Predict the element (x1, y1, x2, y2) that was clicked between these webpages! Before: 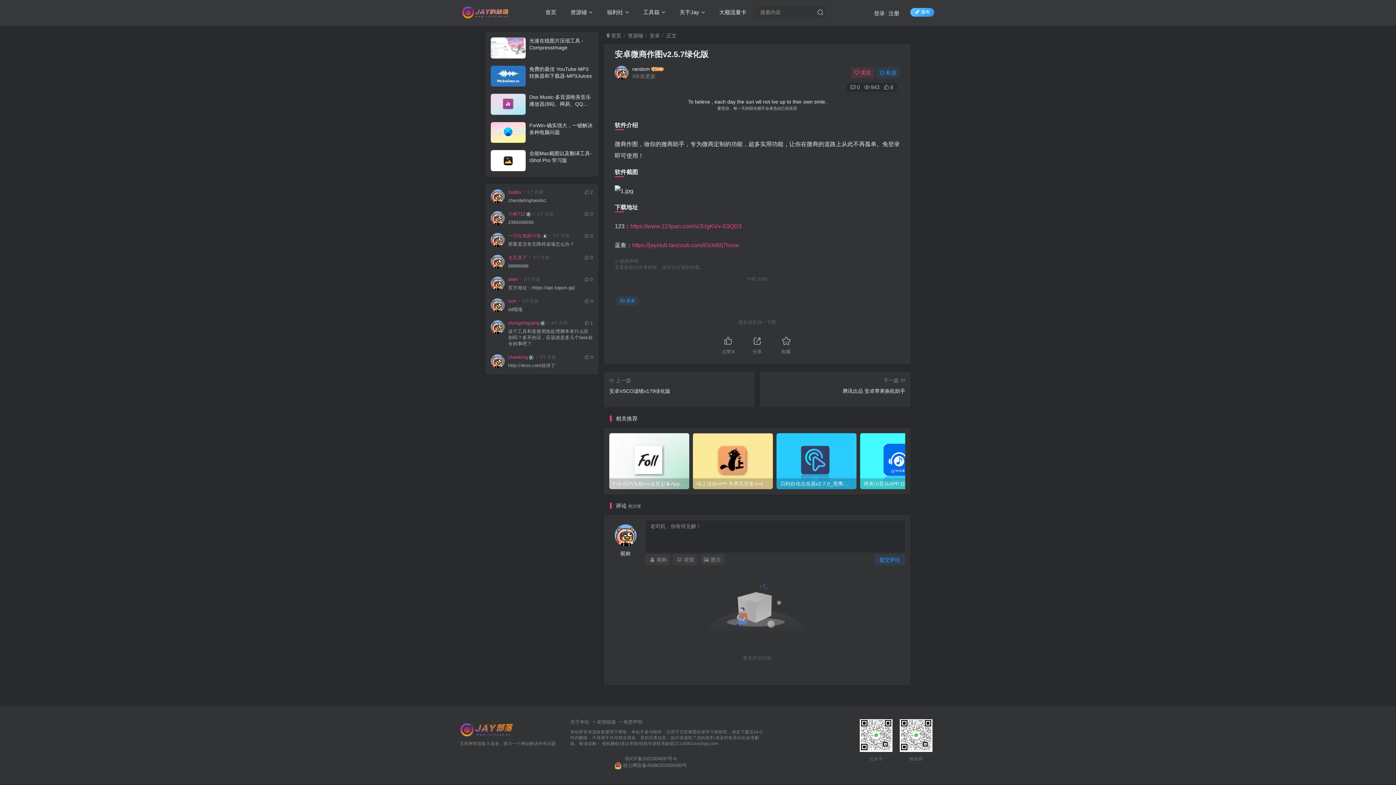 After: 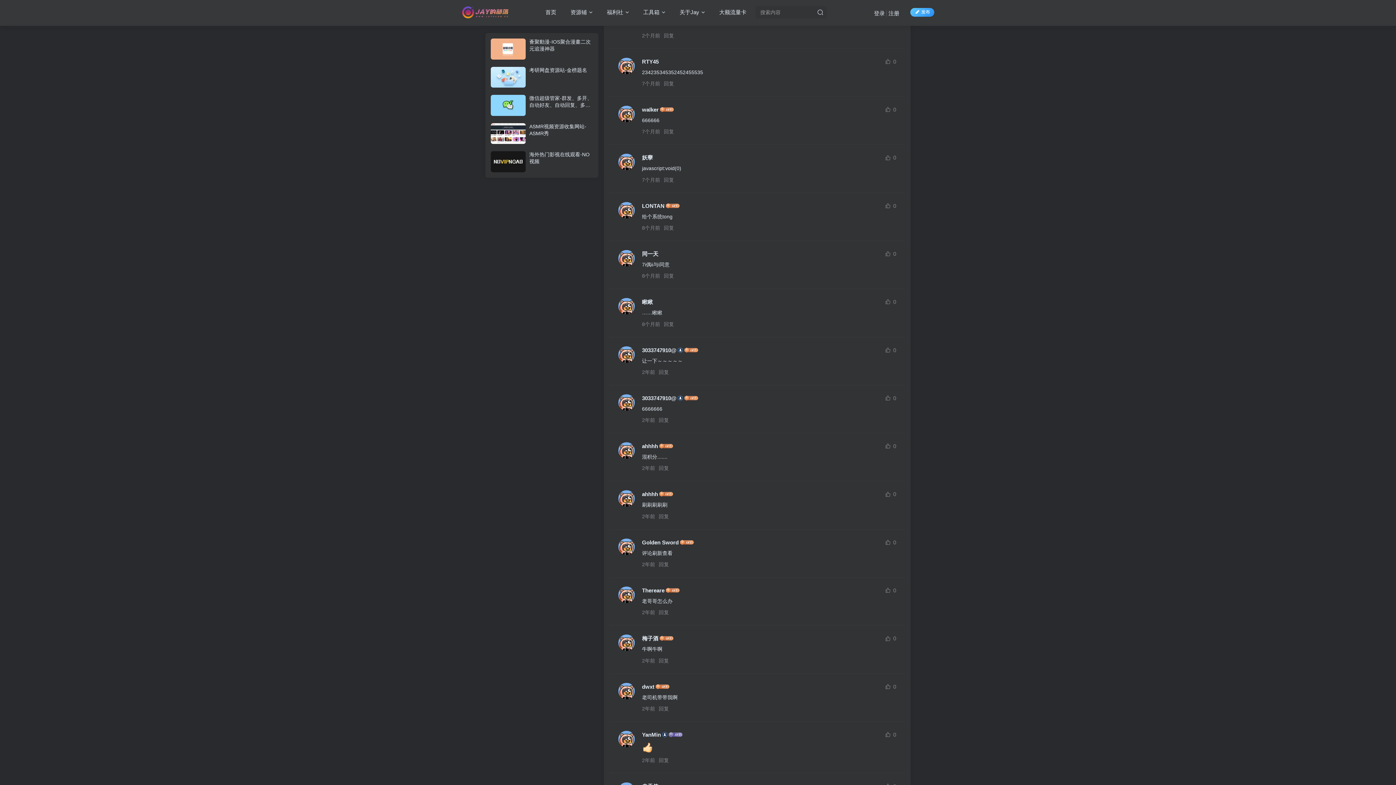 Action: label: 2365458555 bbox: (508, 219, 593, 225)